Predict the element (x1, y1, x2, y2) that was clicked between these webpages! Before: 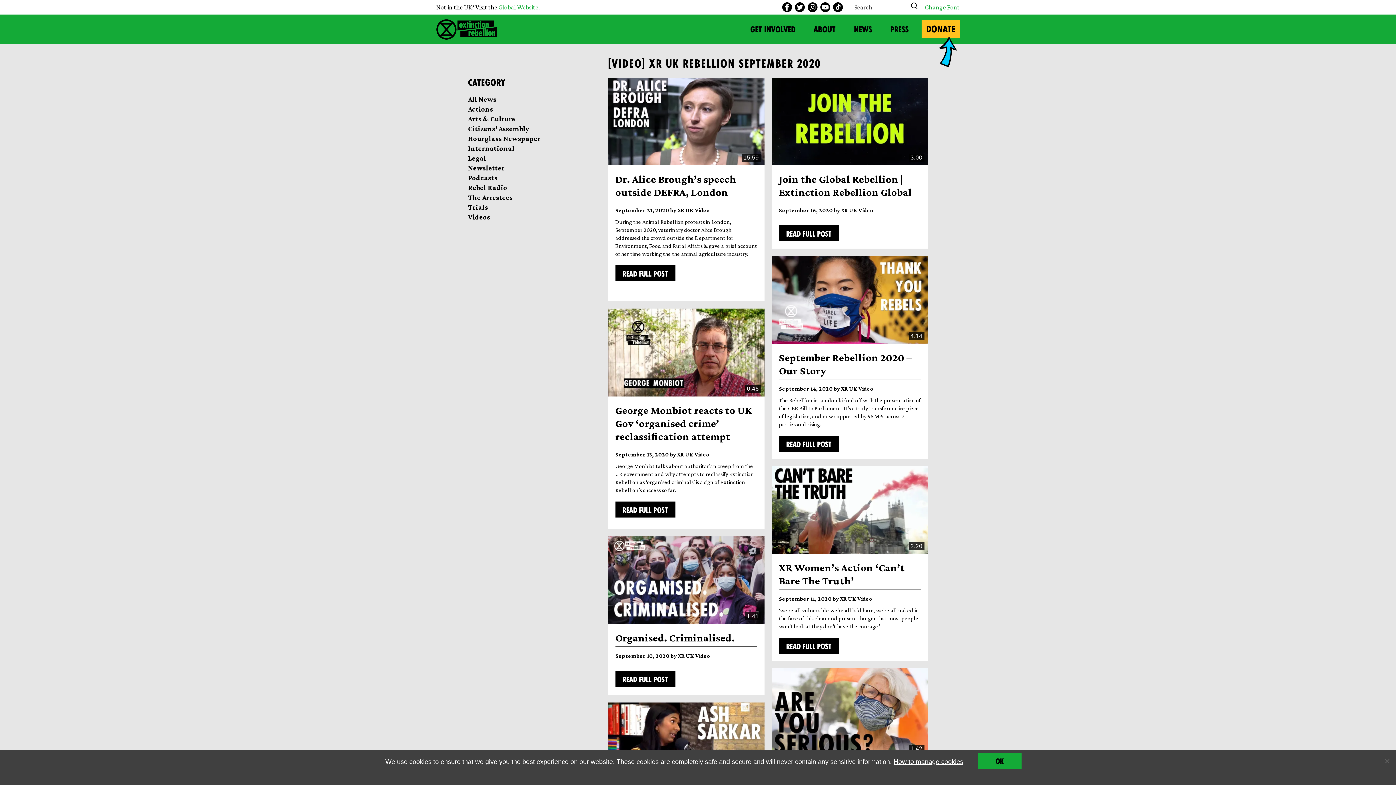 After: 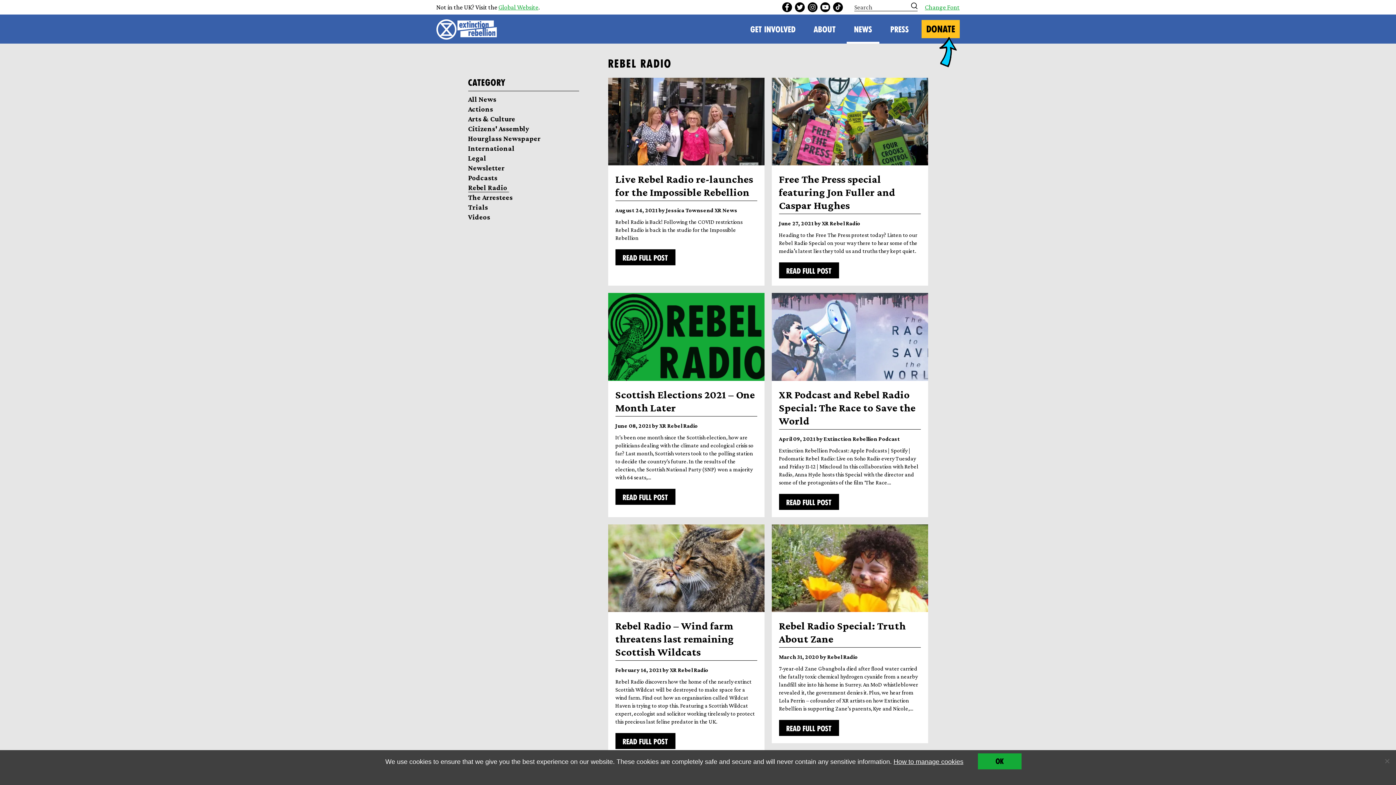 Action: bbox: (468, 183, 508, 192) label: Rebel Radio